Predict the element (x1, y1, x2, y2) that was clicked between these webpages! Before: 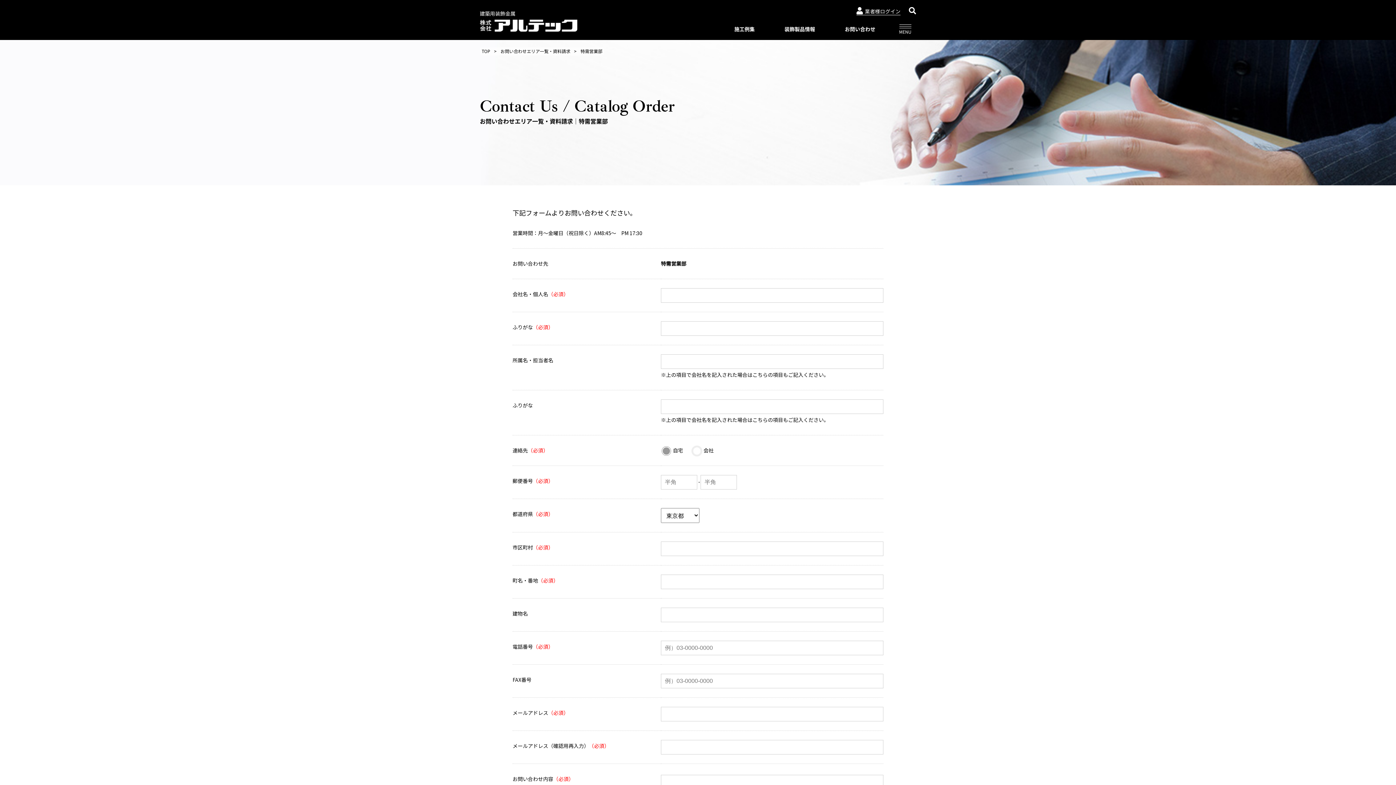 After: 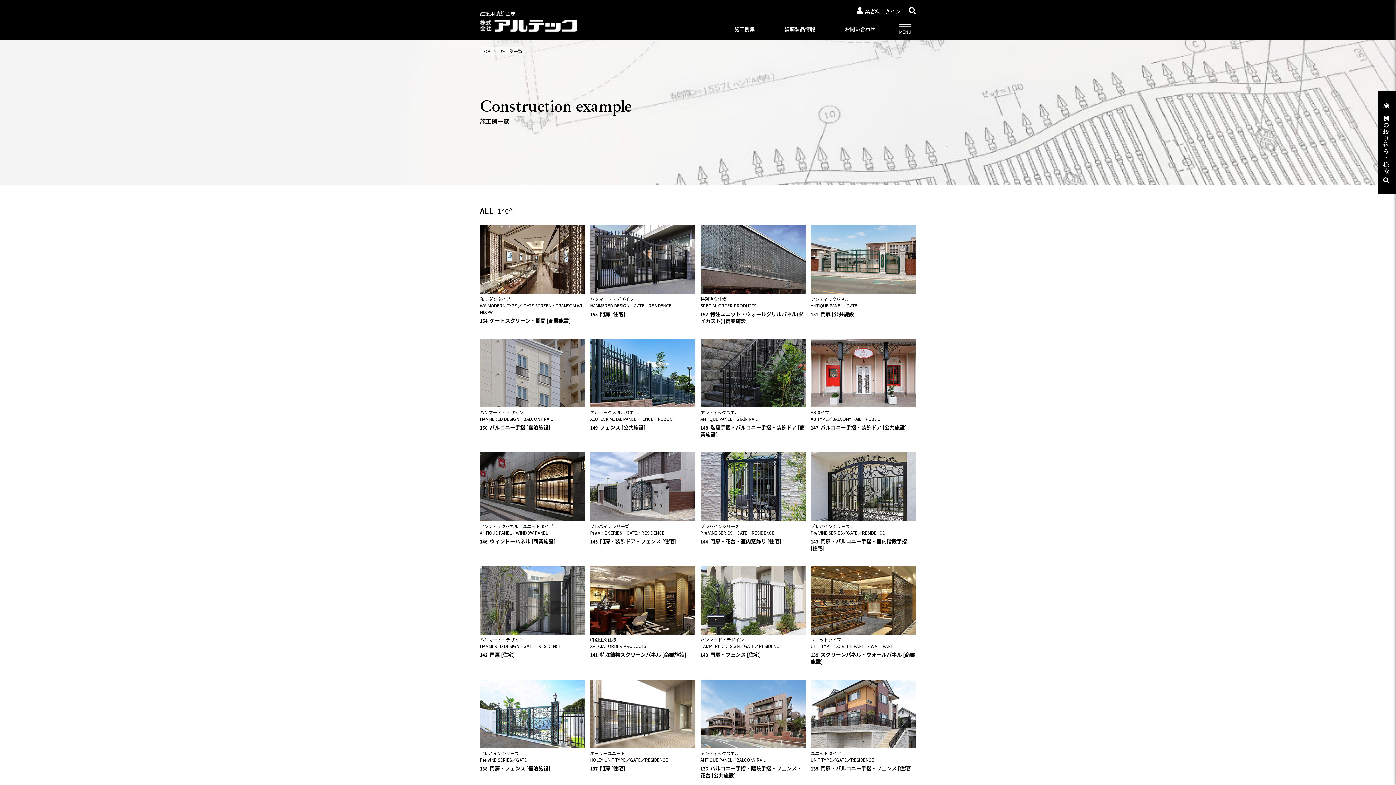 Action: bbox: (734, 25, 754, 32) label: 施工例集